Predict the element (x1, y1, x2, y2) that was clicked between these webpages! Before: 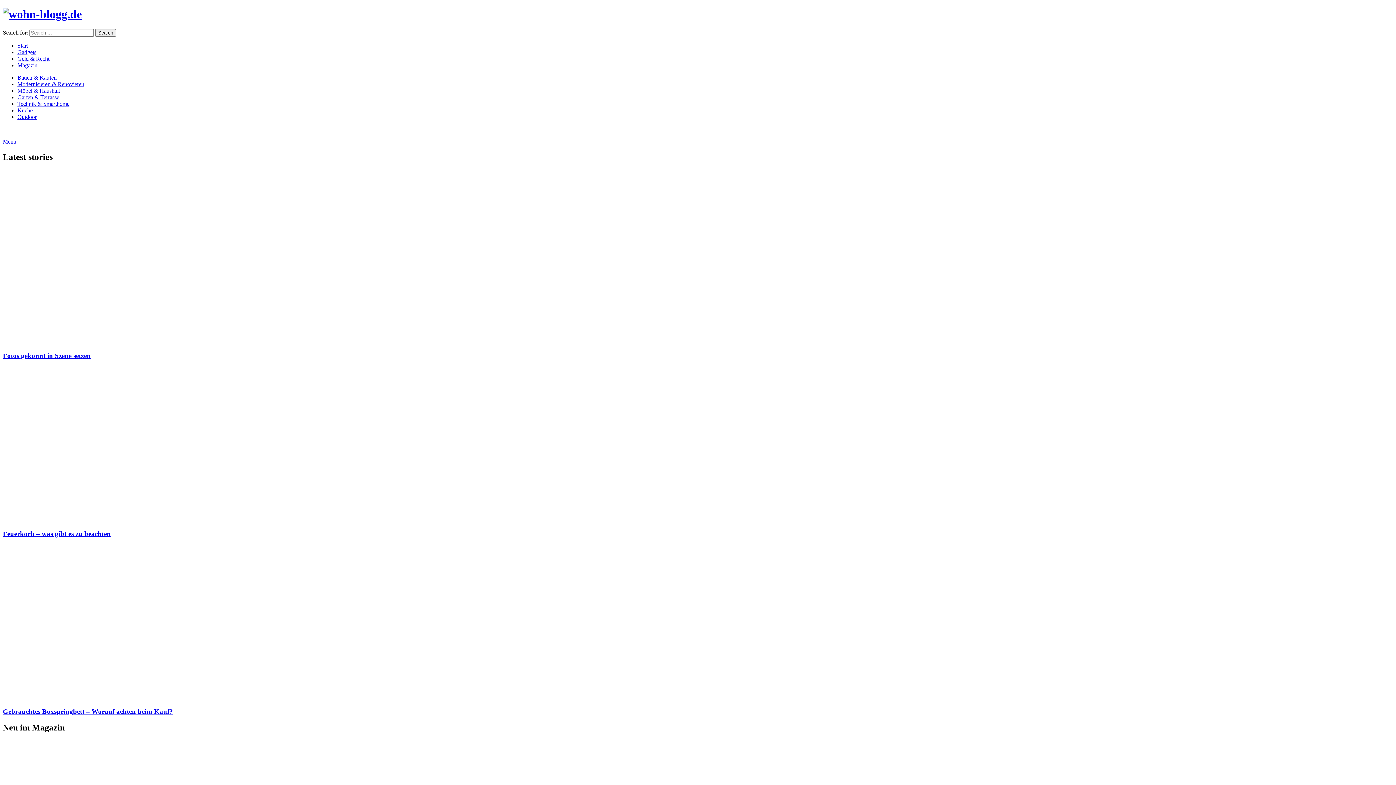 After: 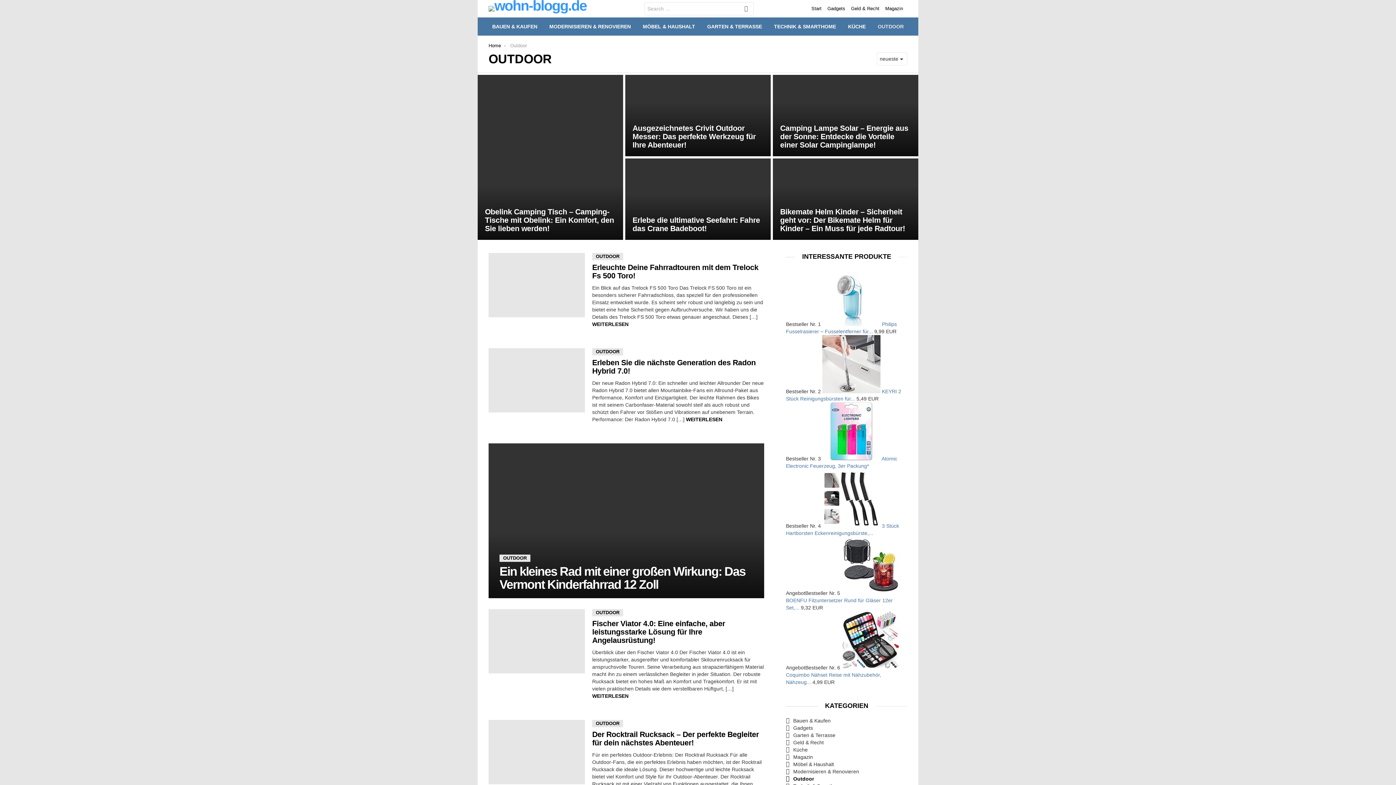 Action: bbox: (17, 113, 36, 119) label: Outdoor